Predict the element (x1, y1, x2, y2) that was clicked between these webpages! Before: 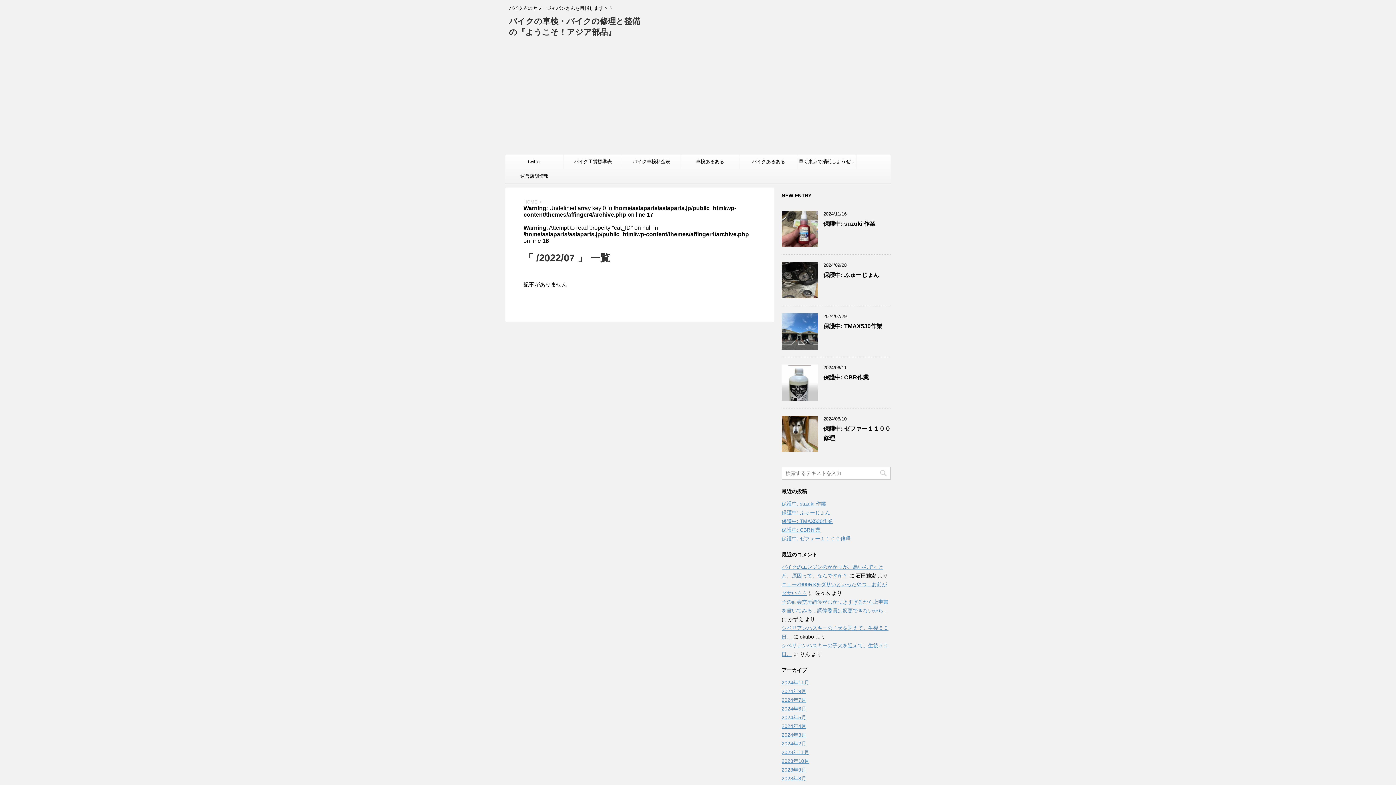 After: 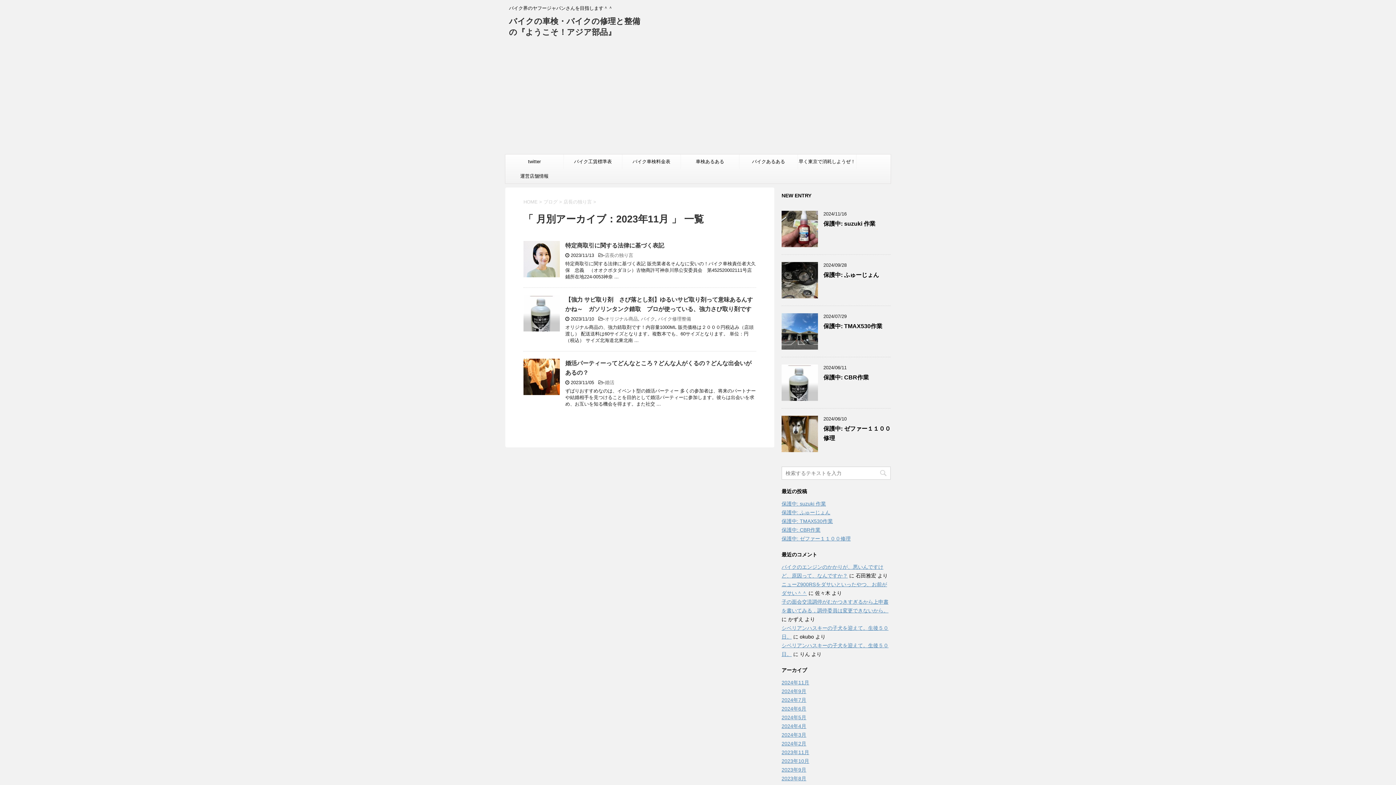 Action: label: 2023年11月 bbox: (781, 749, 809, 755)